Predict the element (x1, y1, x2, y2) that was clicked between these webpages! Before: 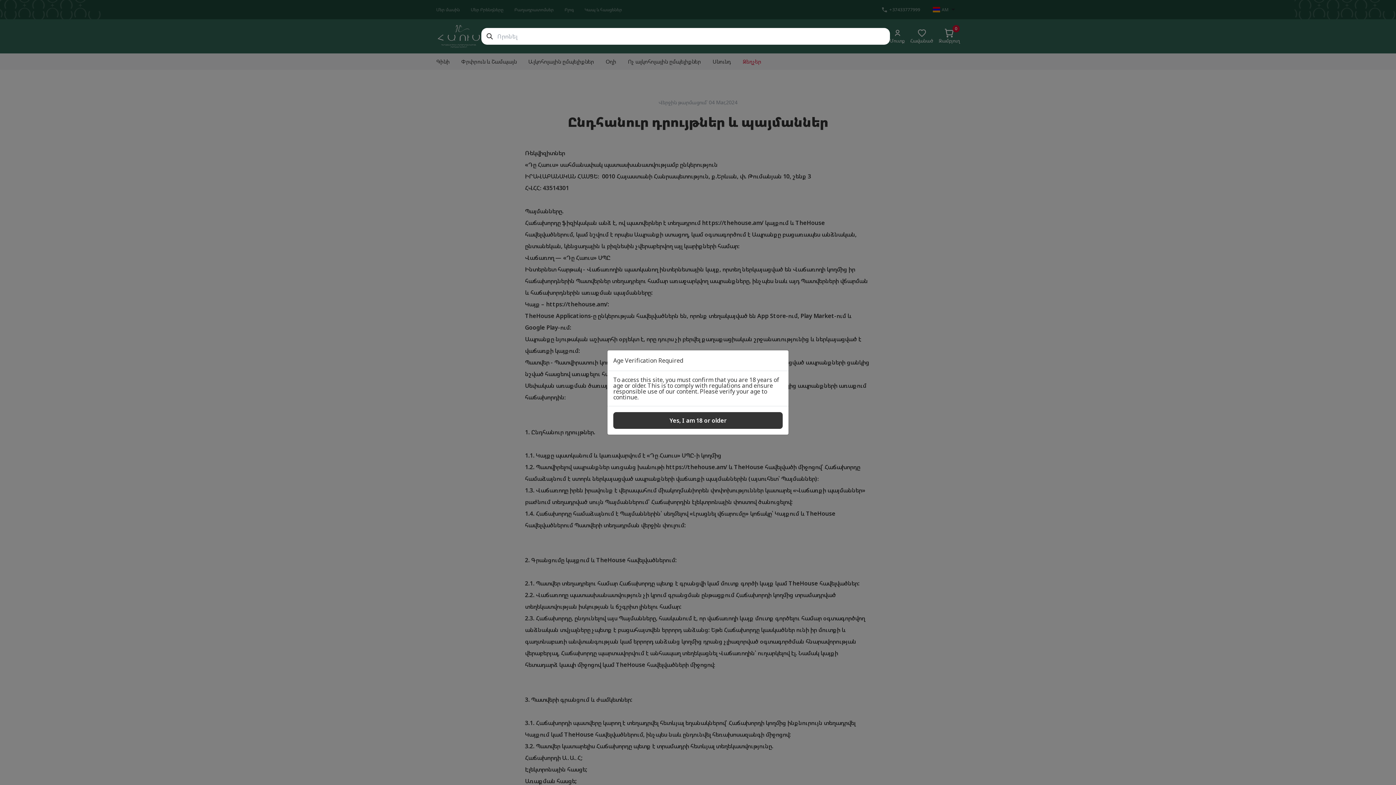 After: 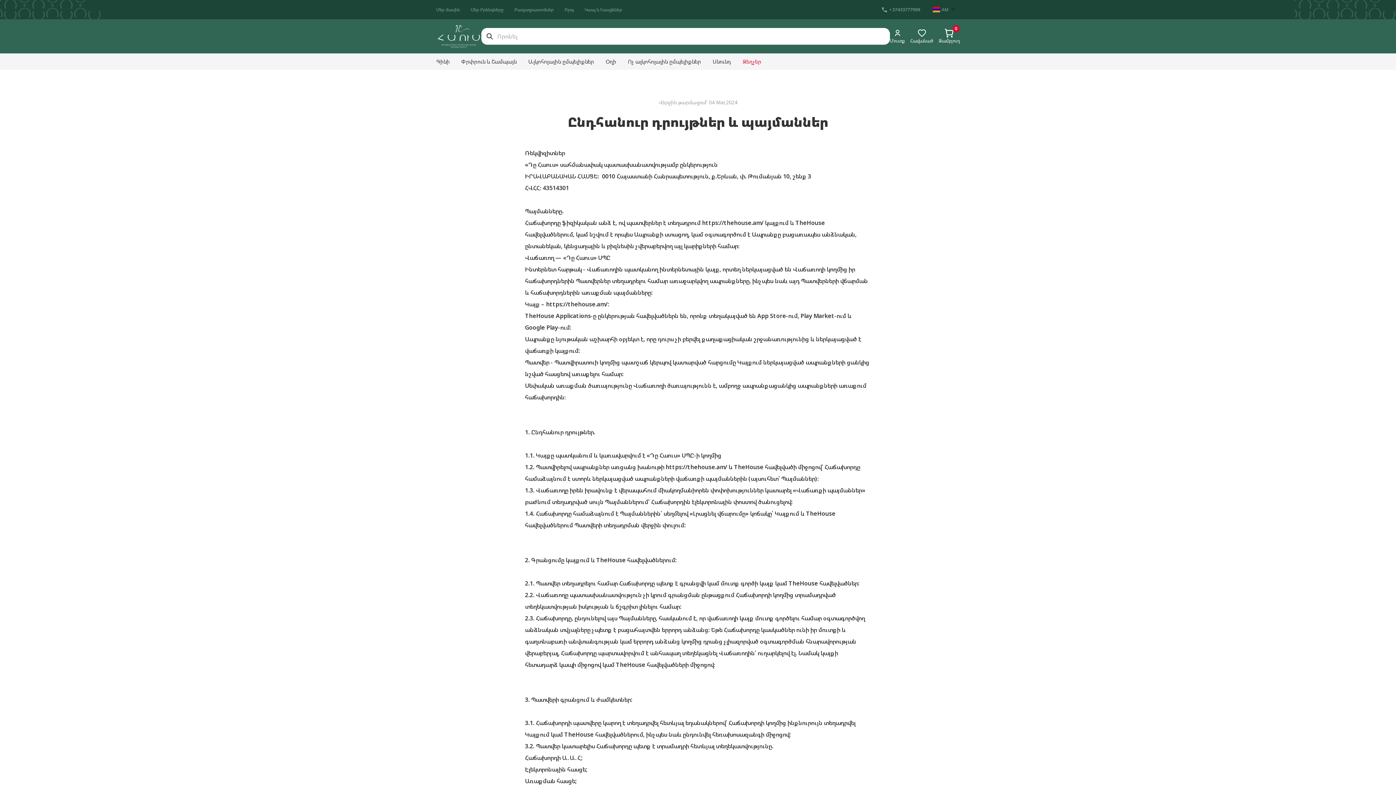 Action: label: Yes, I am 18 or older bbox: (613, 412, 782, 429)